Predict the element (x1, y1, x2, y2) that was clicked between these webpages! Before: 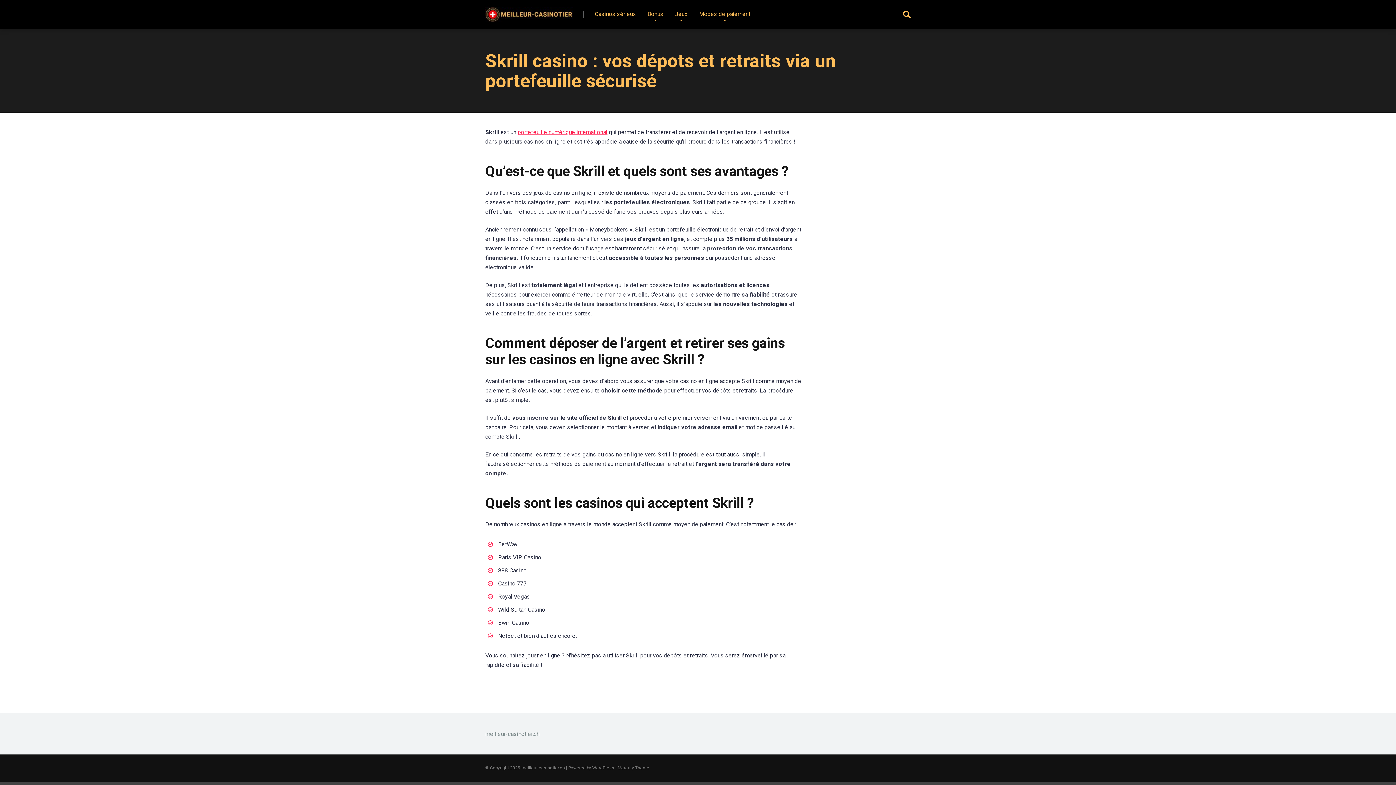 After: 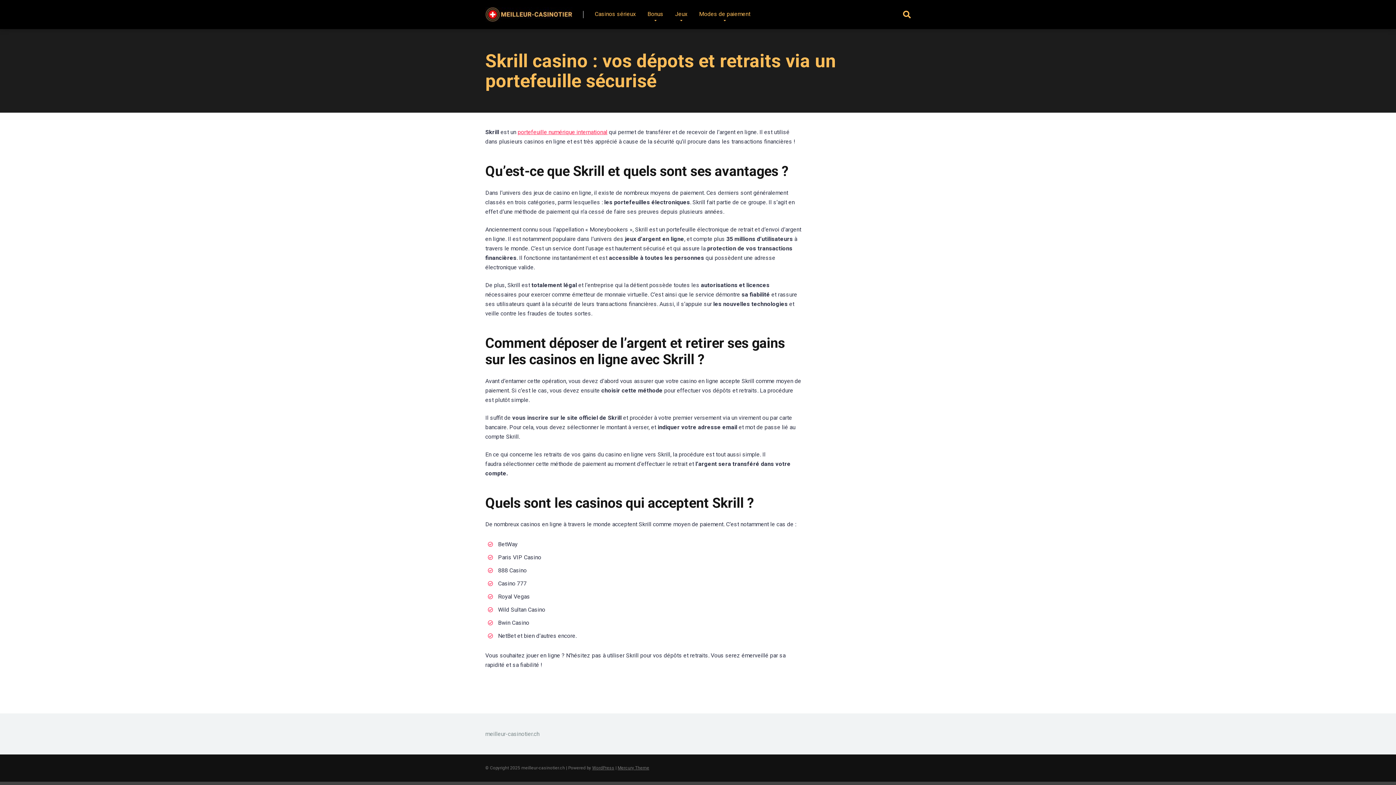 Action: label: WordPress bbox: (592, 765, 614, 770)